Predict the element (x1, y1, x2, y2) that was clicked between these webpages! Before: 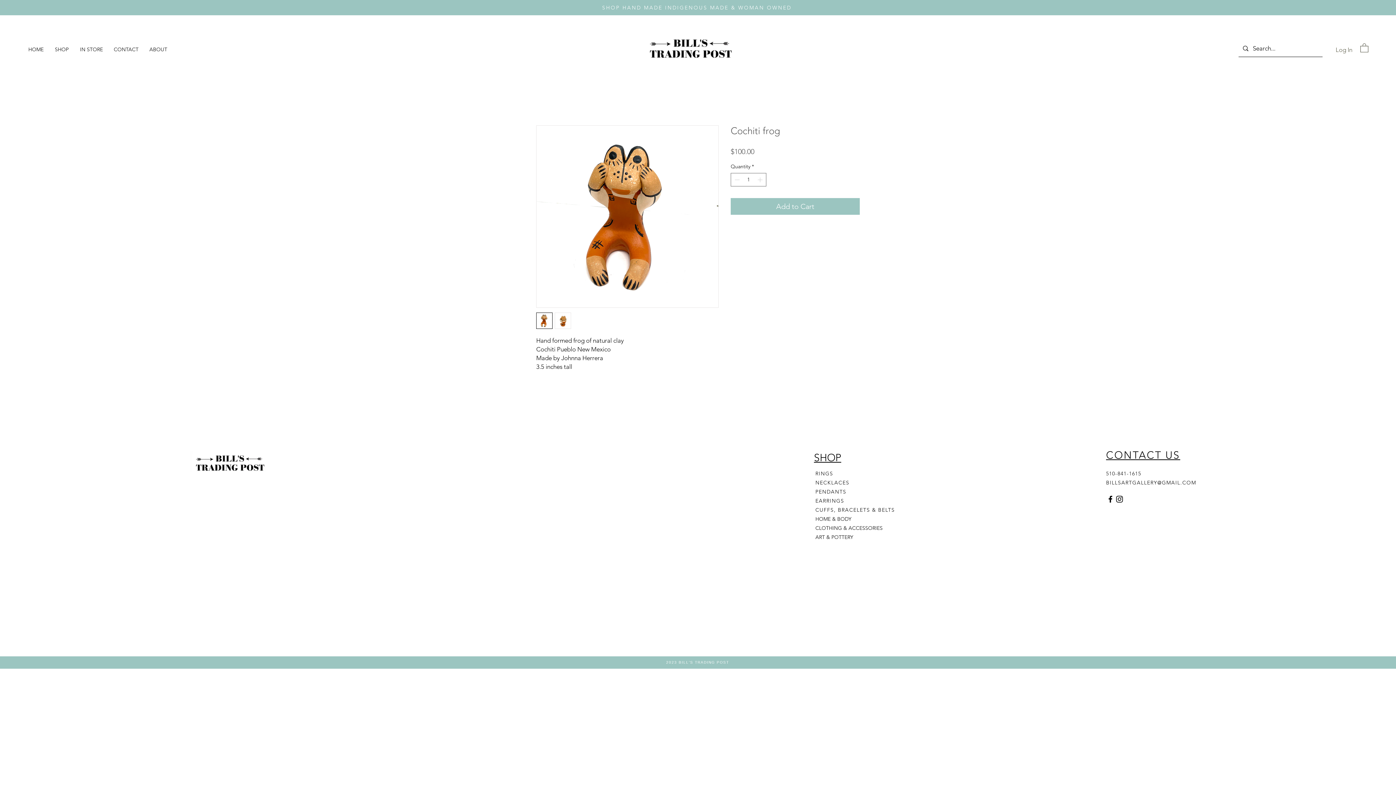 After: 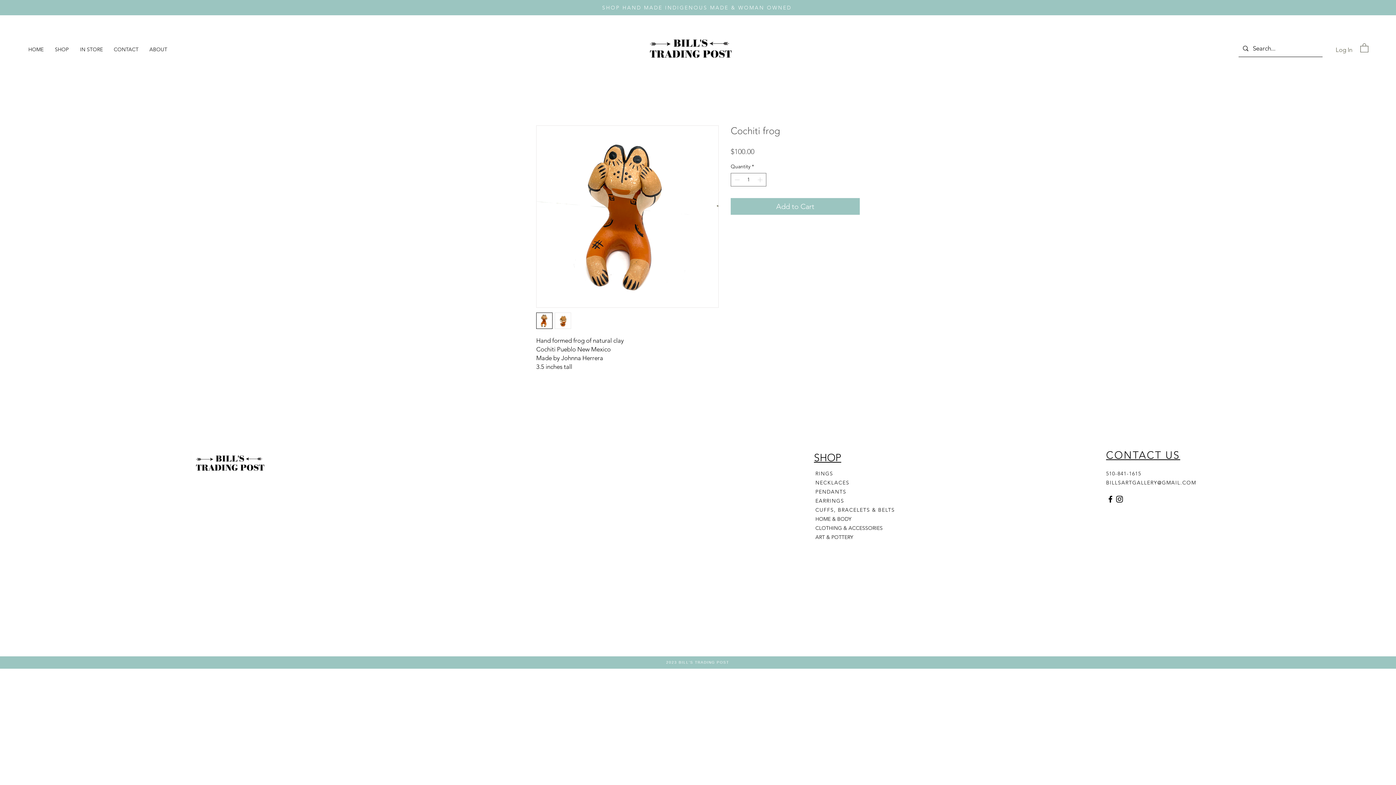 Action: bbox: (554, 312, 571, 329)